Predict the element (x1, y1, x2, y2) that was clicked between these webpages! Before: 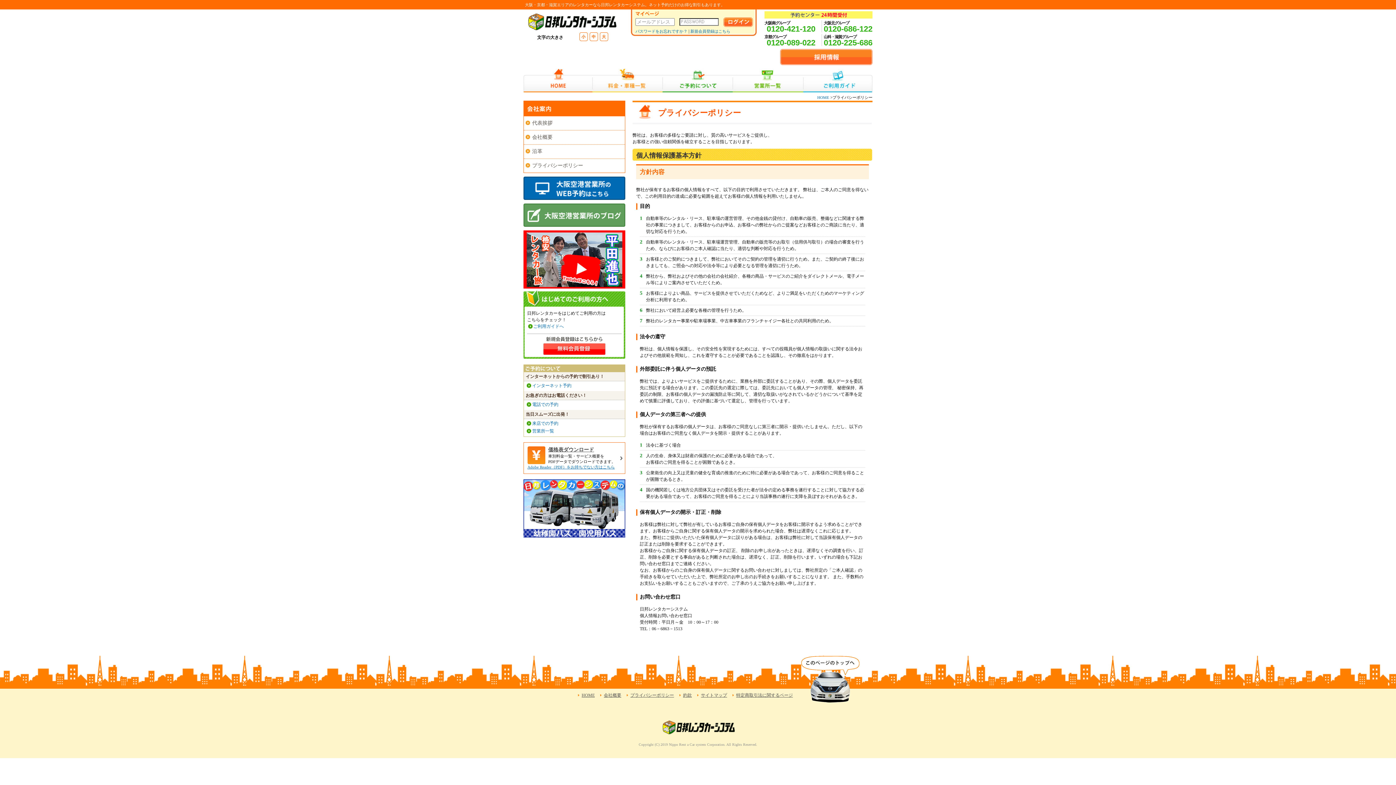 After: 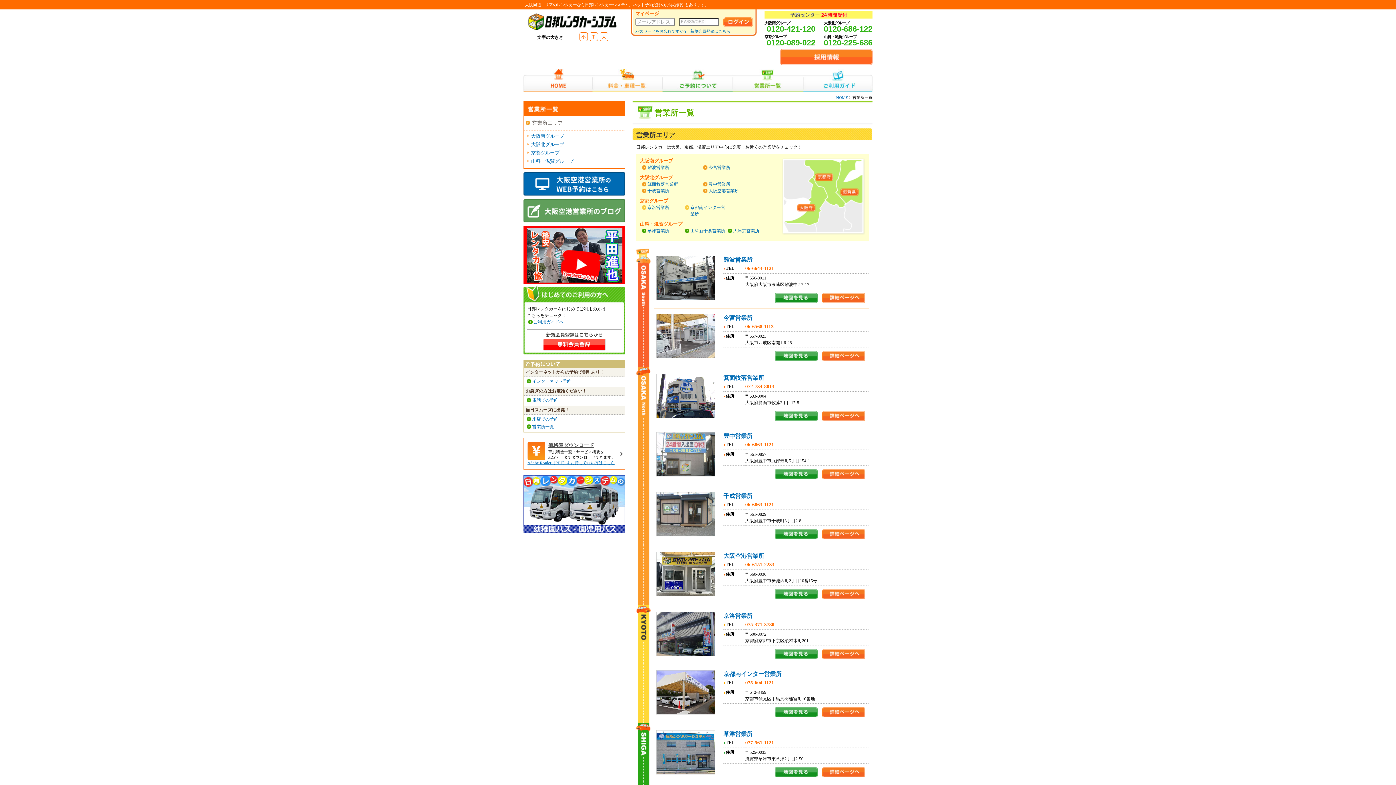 Action: bbox: (733, 68, 803, 92) label: 営業所一覧